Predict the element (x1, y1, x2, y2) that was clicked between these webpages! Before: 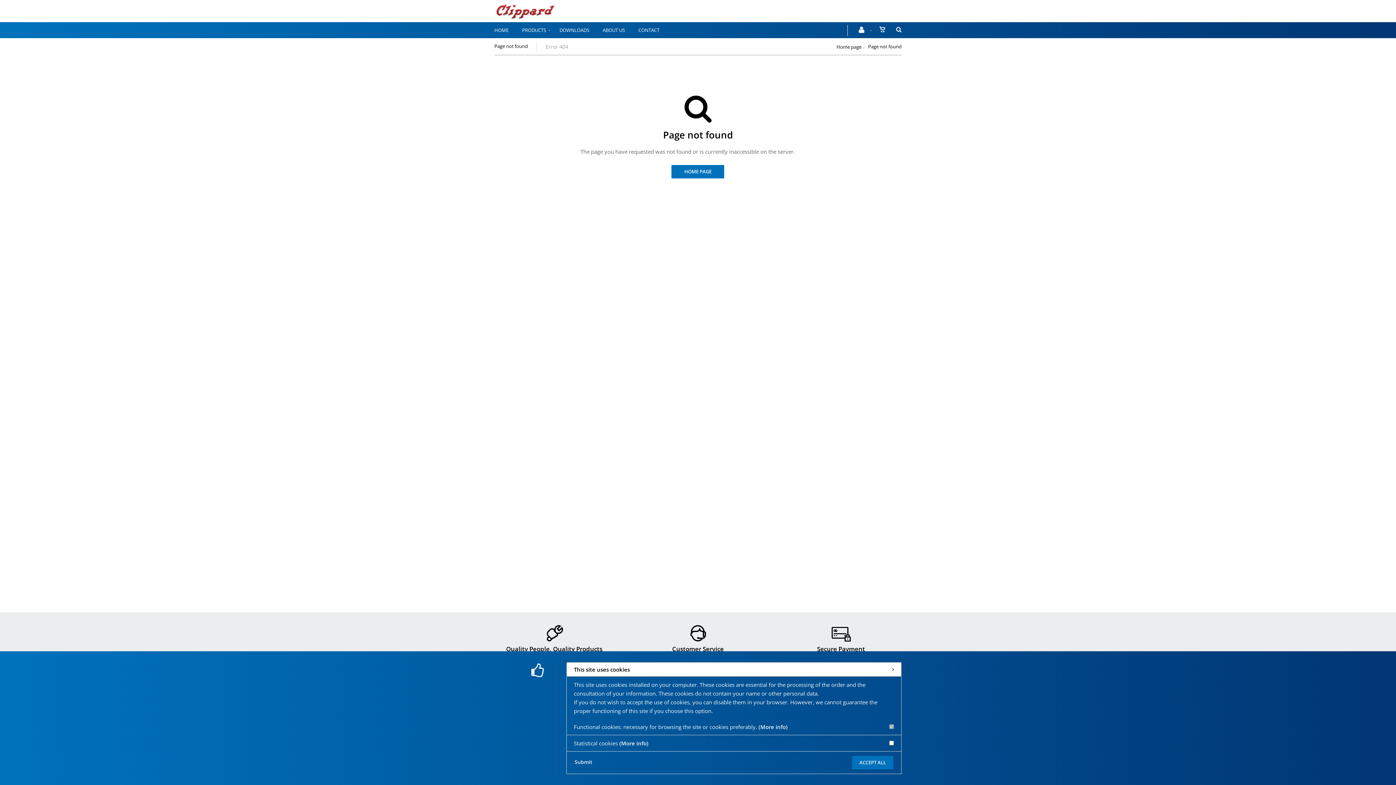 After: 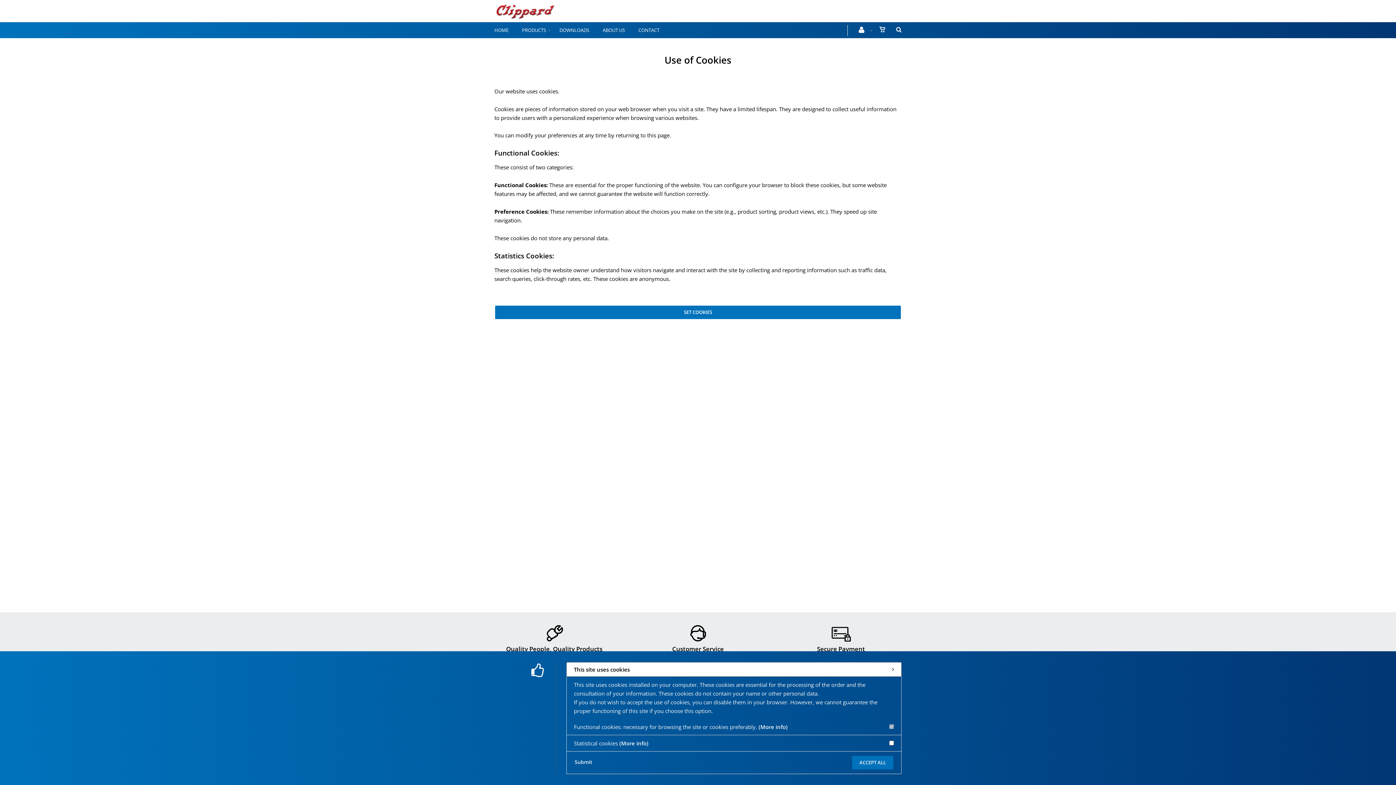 Action: label: (More info) bbox: (619, 740, 648, 747)